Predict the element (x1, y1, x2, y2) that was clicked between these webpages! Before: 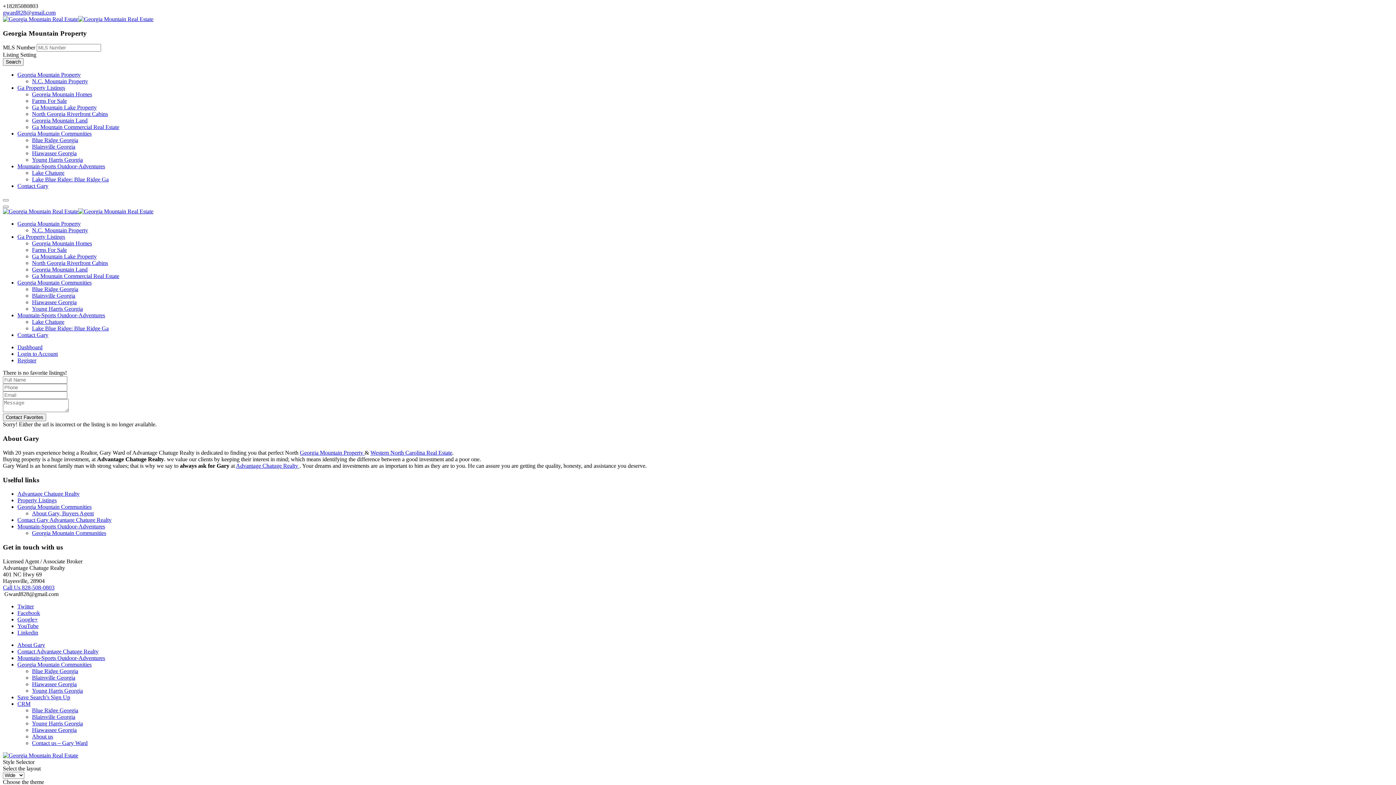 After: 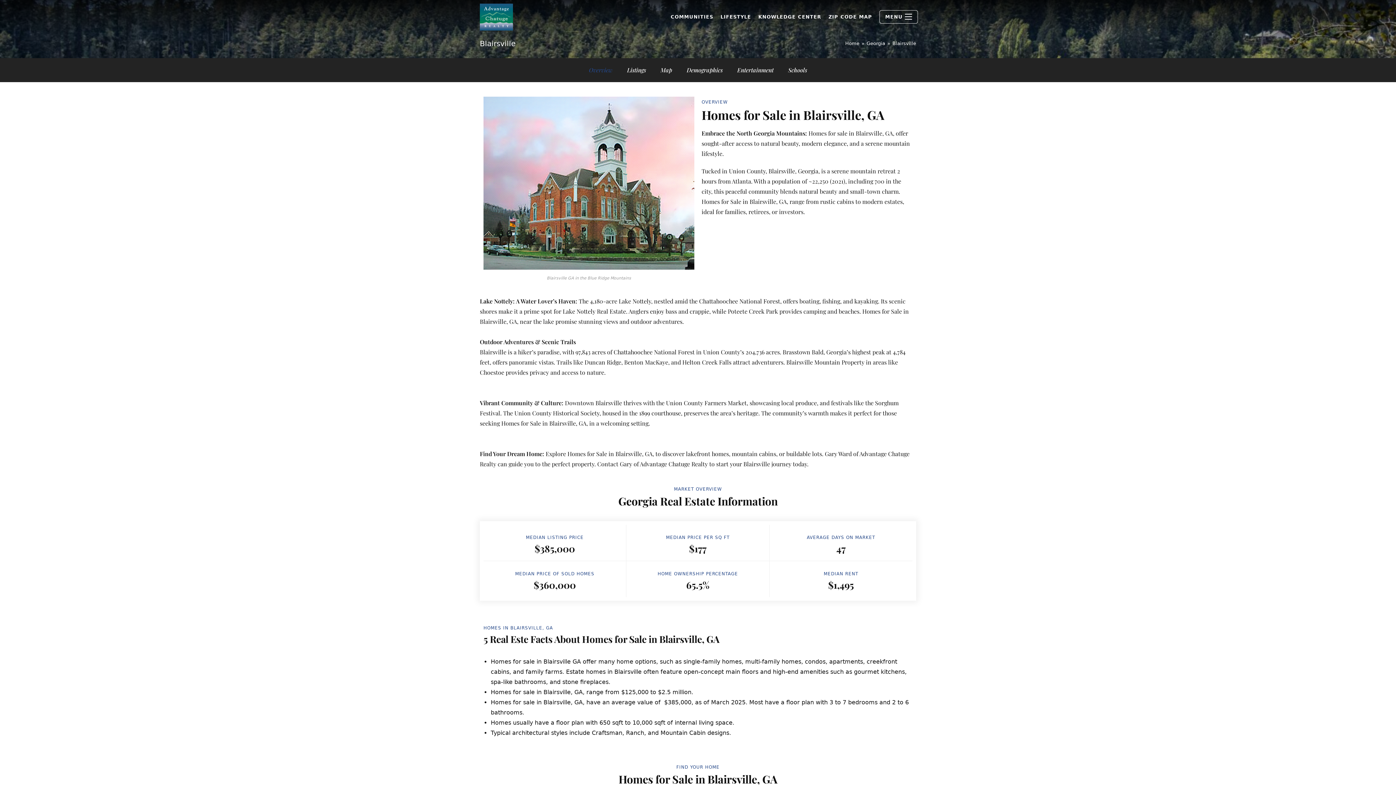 Action: bbox: (32, 143, 75, 149) label: Blairsville Georgia